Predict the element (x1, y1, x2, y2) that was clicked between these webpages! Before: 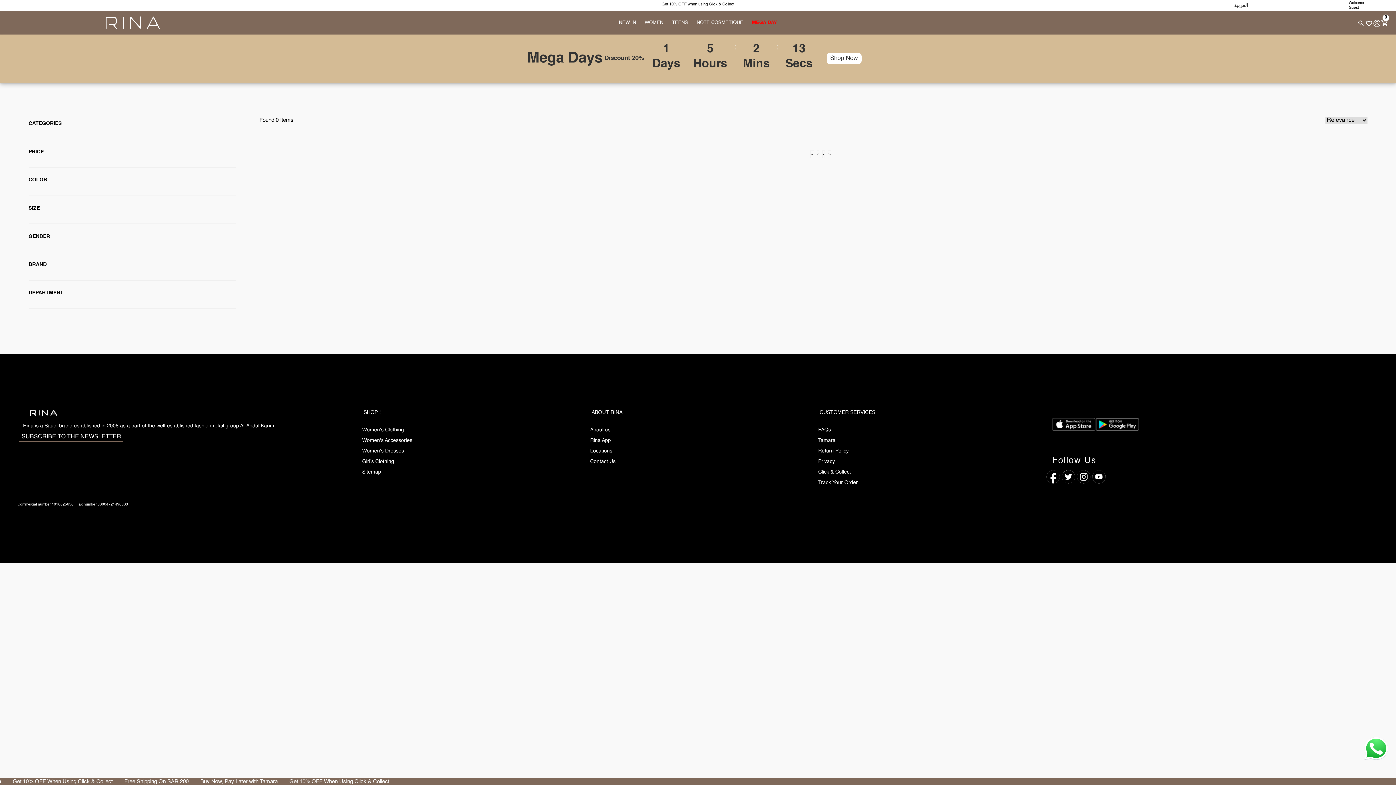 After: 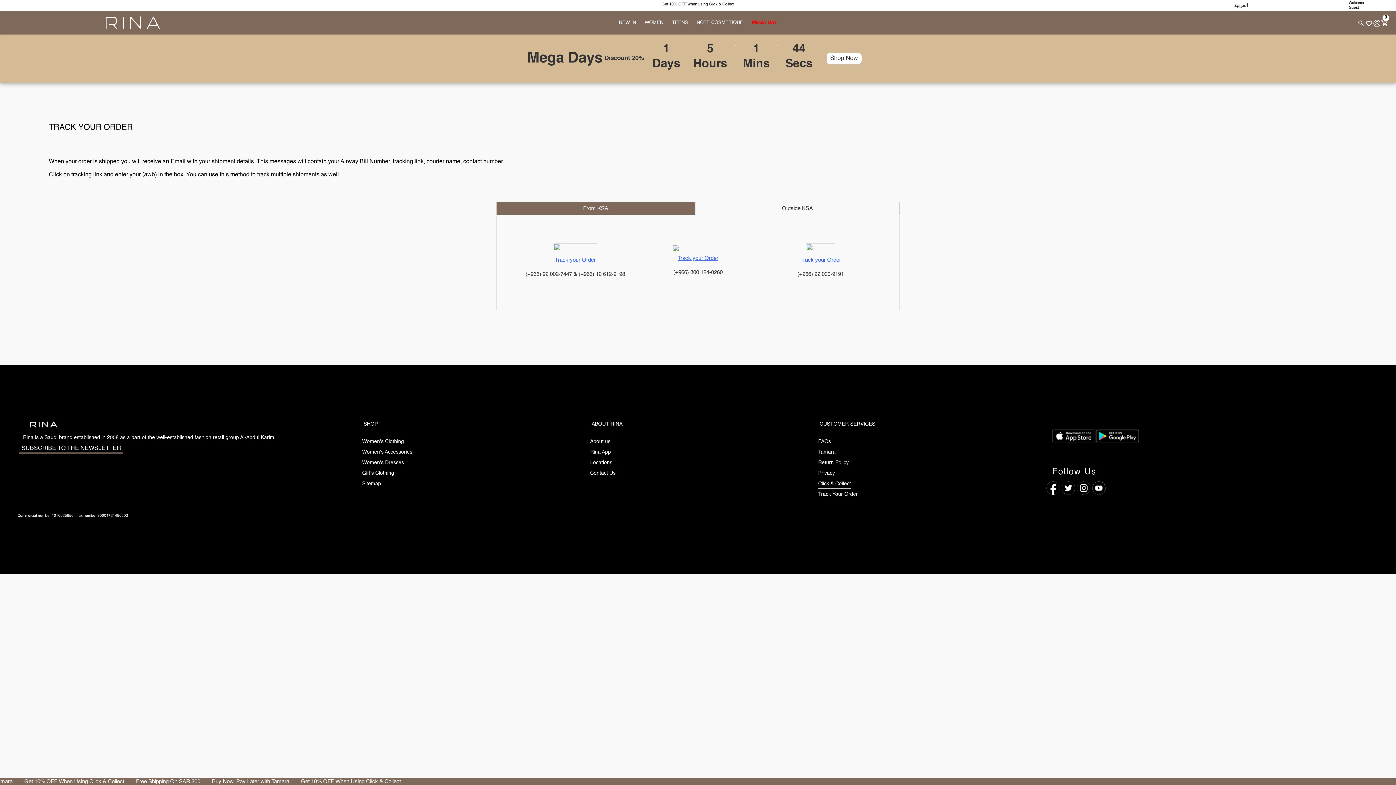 Action: bbox: (818, 478, 858, 487) label: Track Your Order